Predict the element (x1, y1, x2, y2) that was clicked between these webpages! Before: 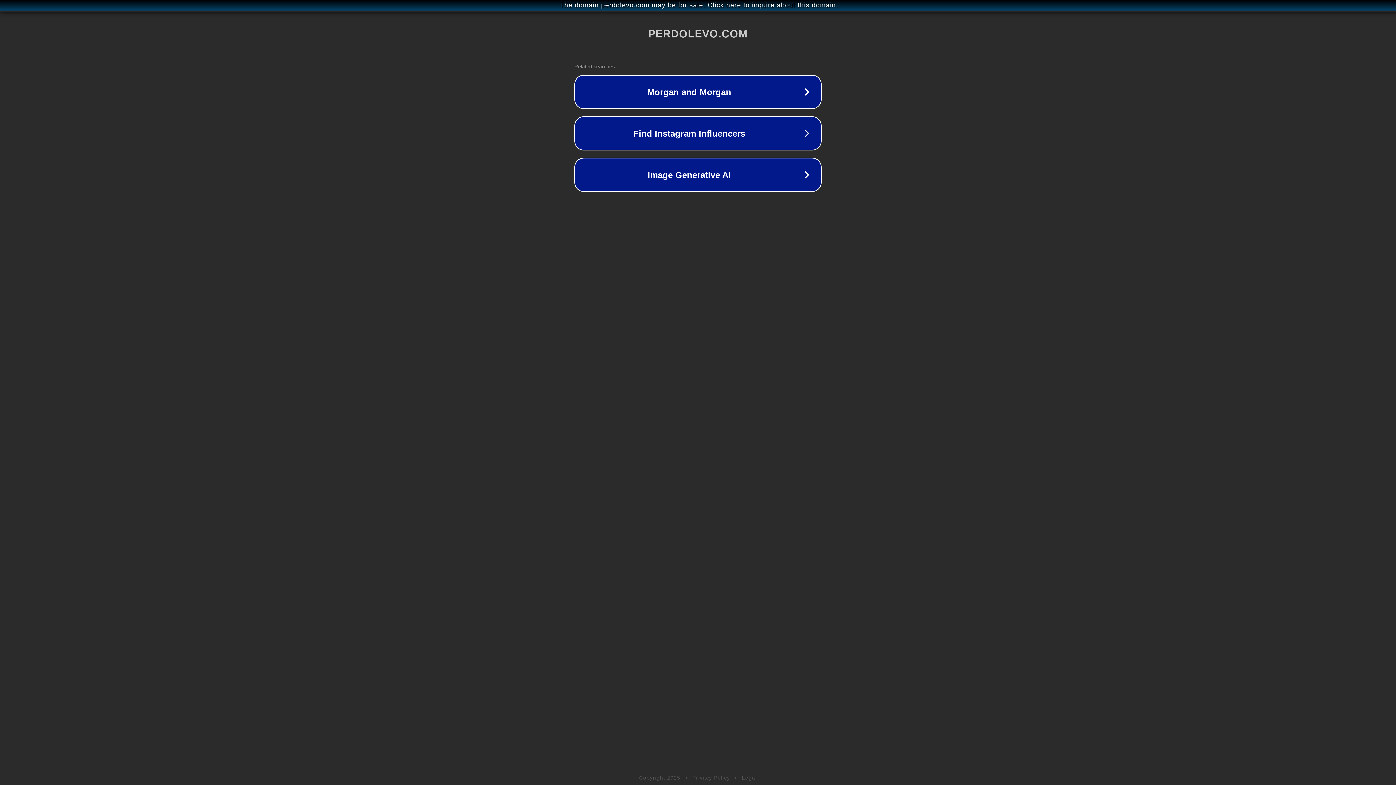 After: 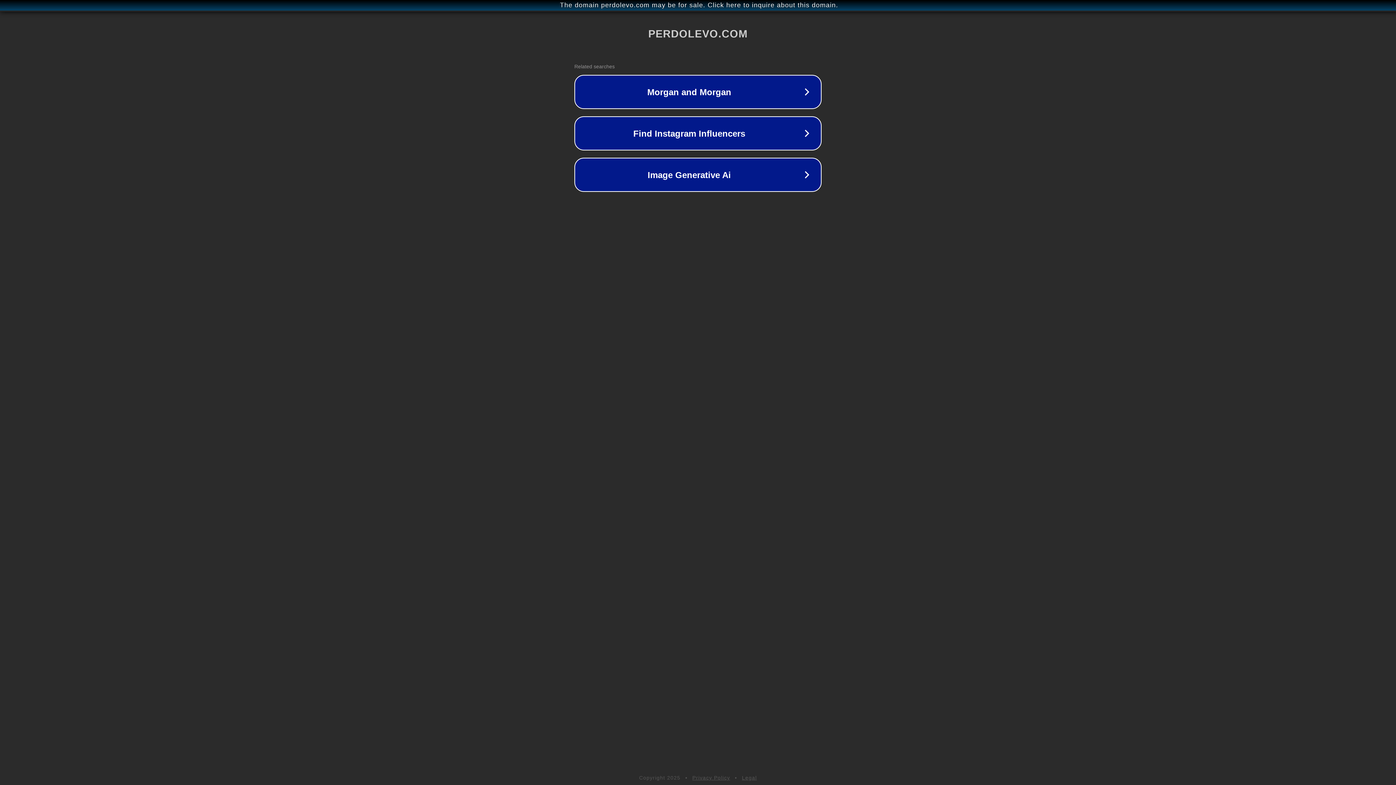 Action: label: Legal bbox: (742, 775, 757, 781)